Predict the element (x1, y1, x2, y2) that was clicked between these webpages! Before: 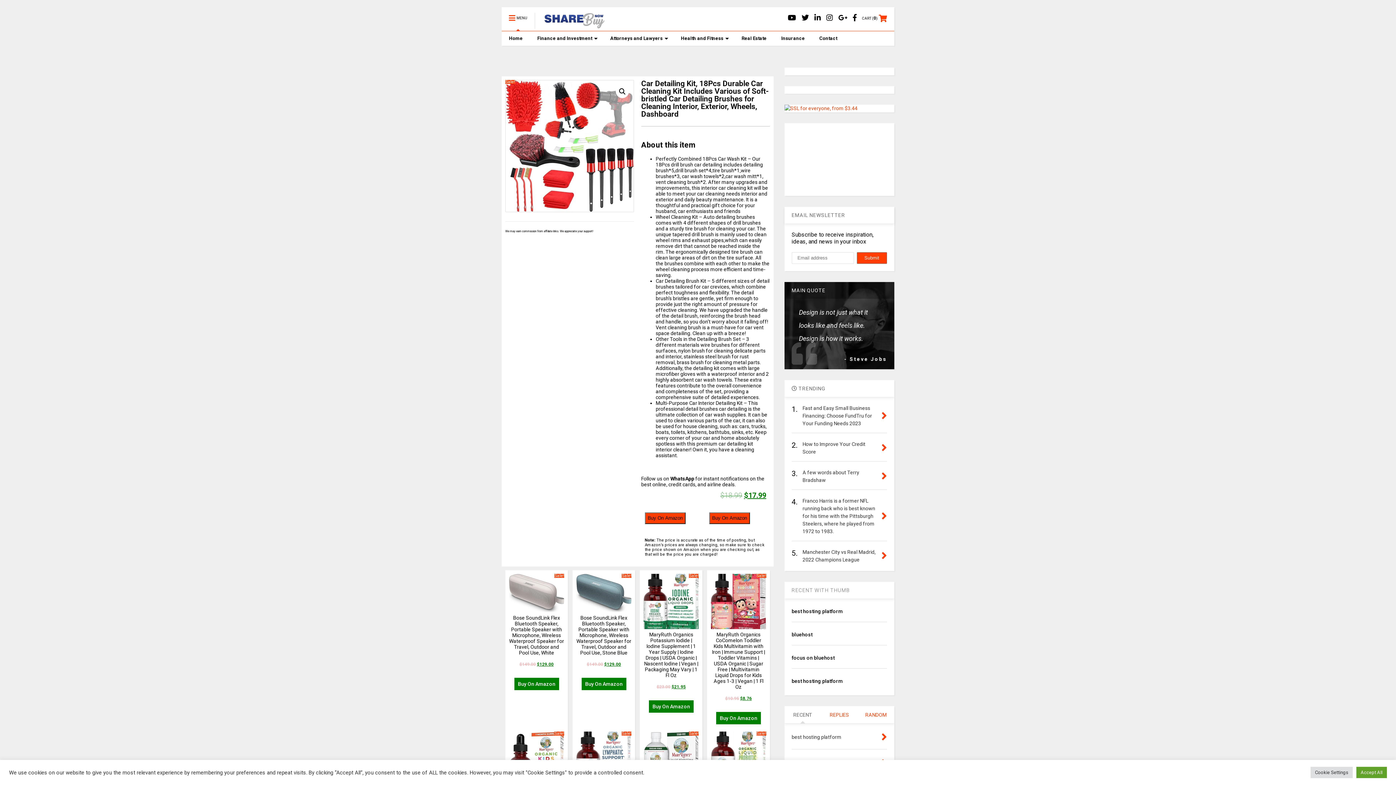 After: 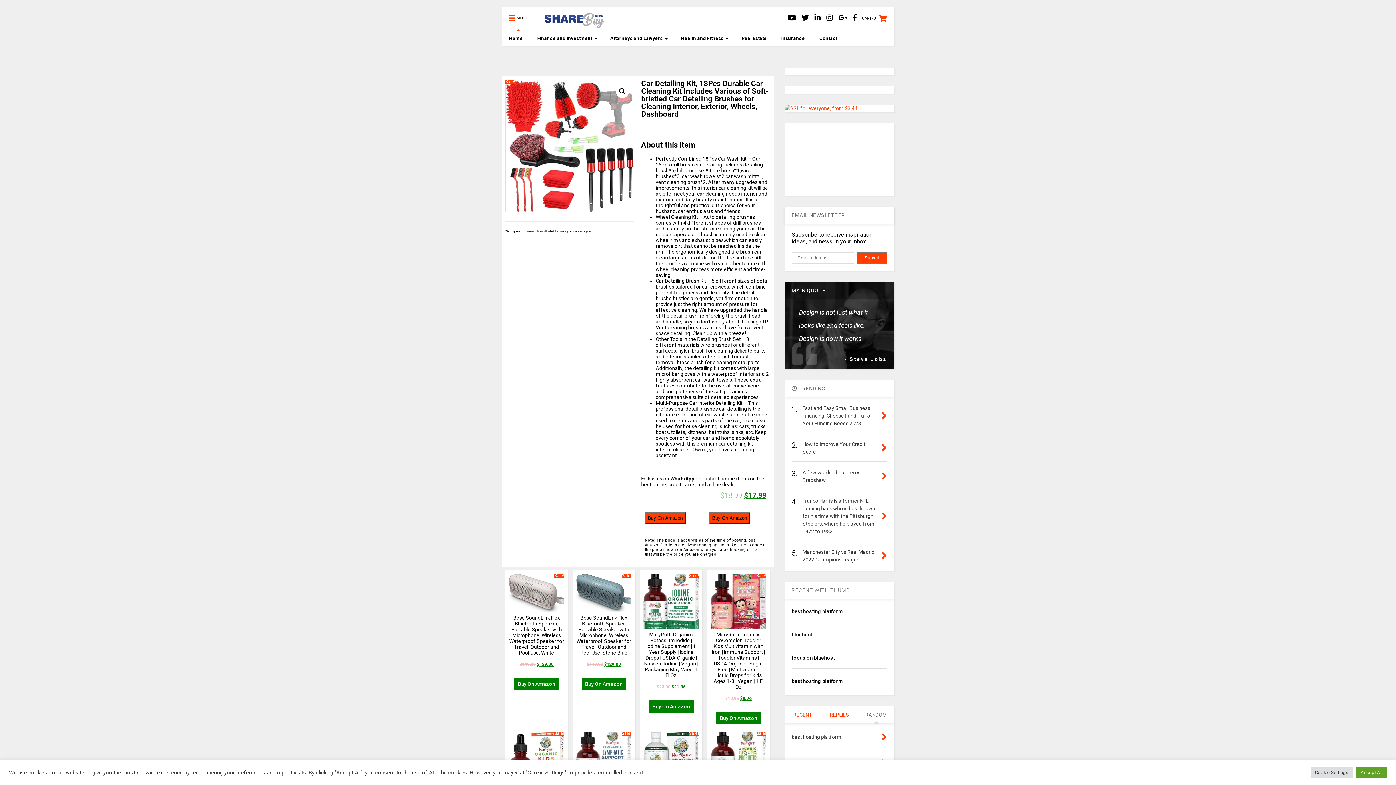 Action: bbox: (857, 706, 894, 723) label: RANDOM